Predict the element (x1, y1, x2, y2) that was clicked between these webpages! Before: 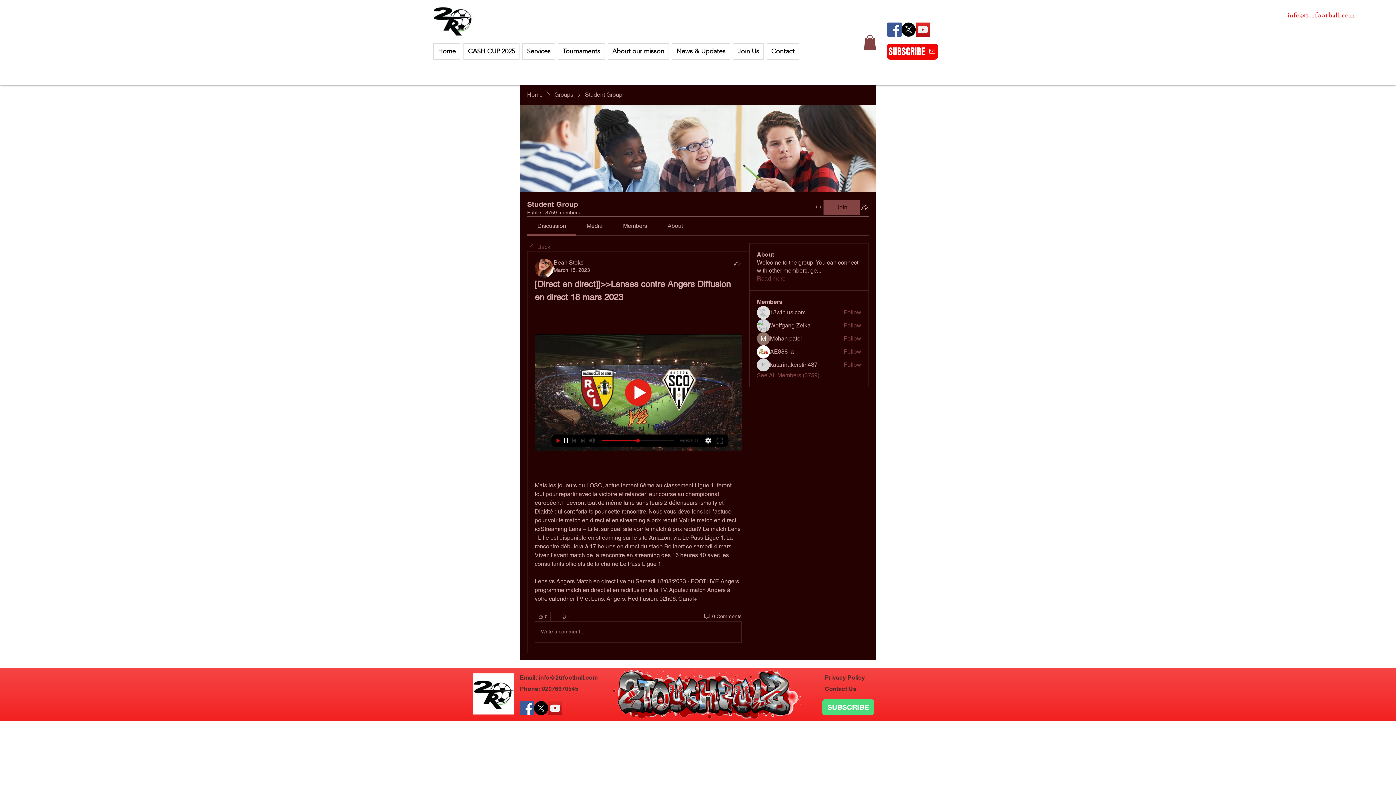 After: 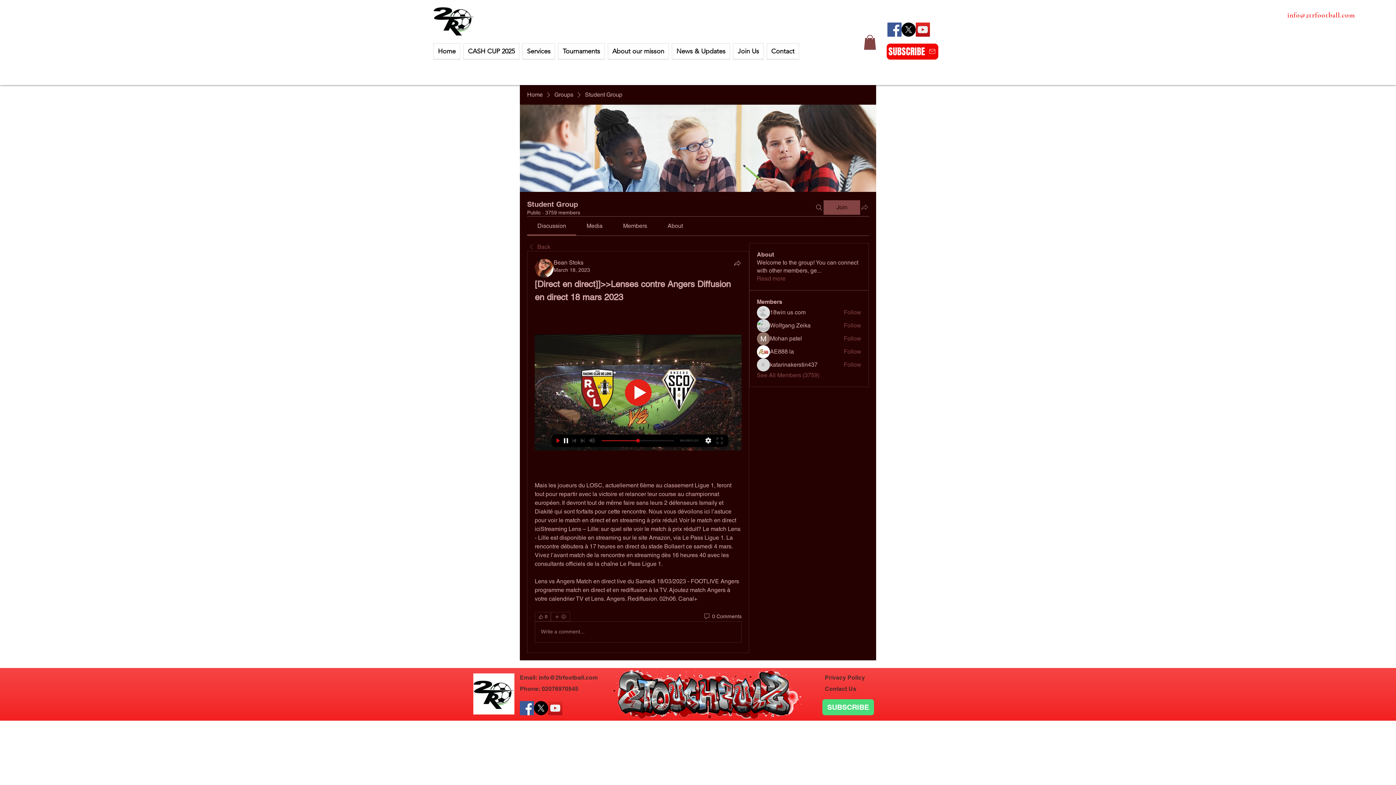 Action: label: Share group bbox: (860, 202, 869, 211)